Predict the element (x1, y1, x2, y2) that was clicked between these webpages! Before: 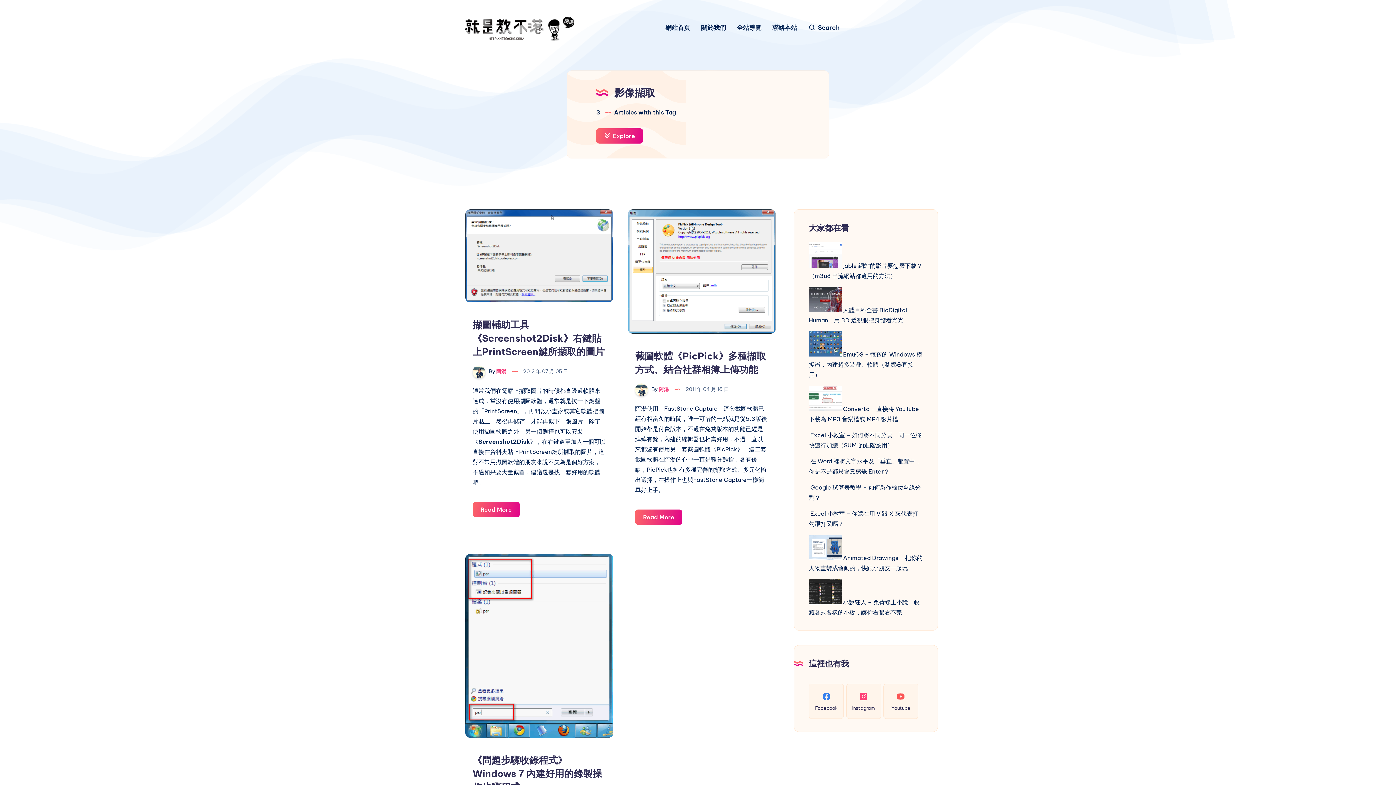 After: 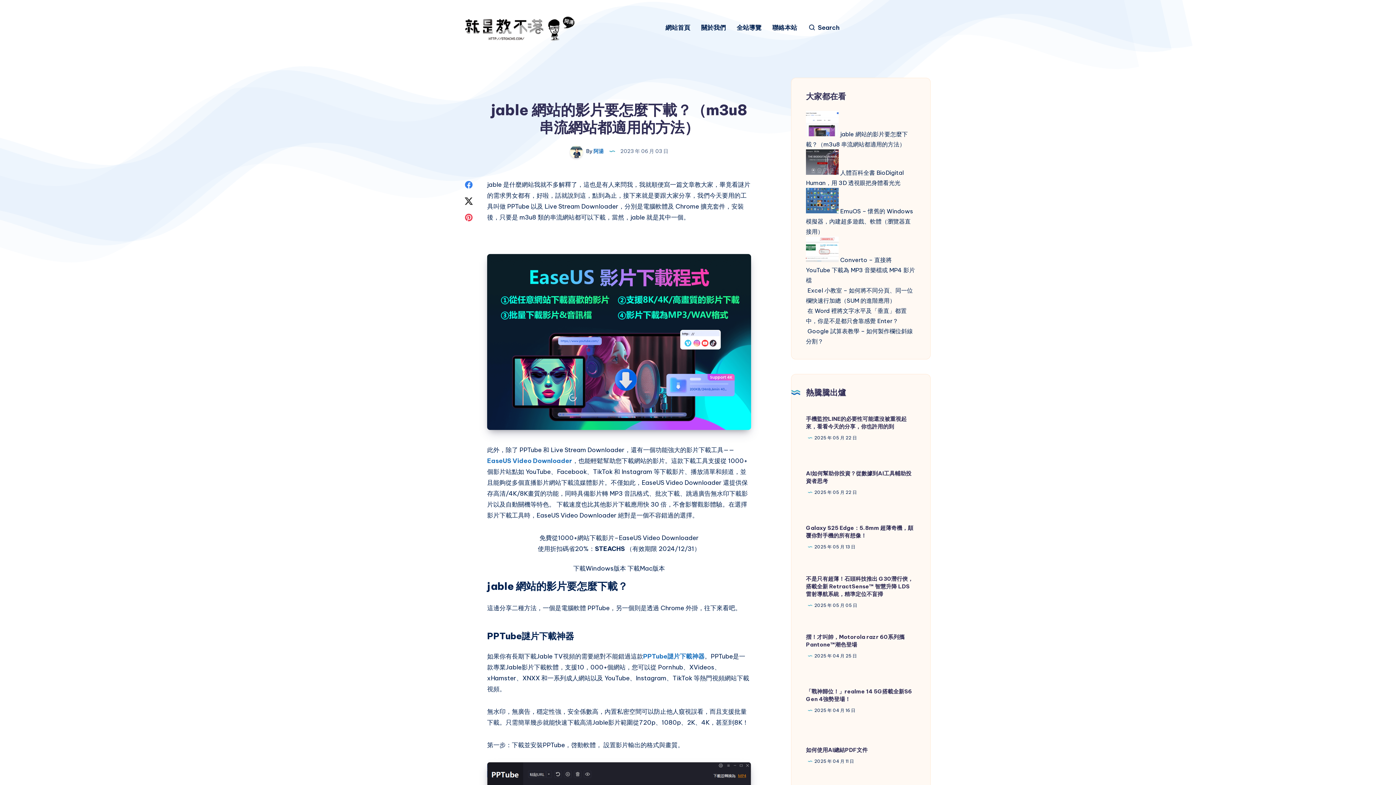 Action: bbox: (809, 262, 841, 269)